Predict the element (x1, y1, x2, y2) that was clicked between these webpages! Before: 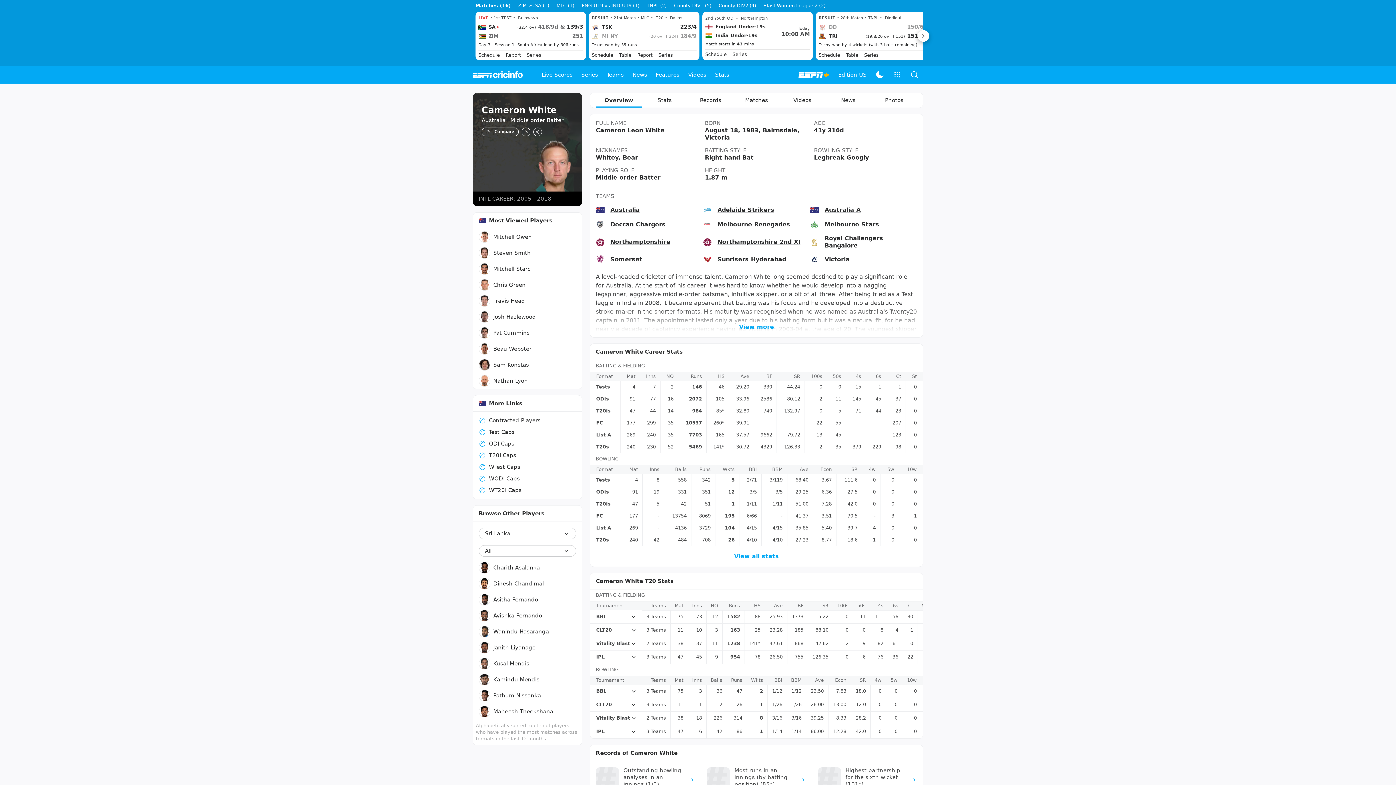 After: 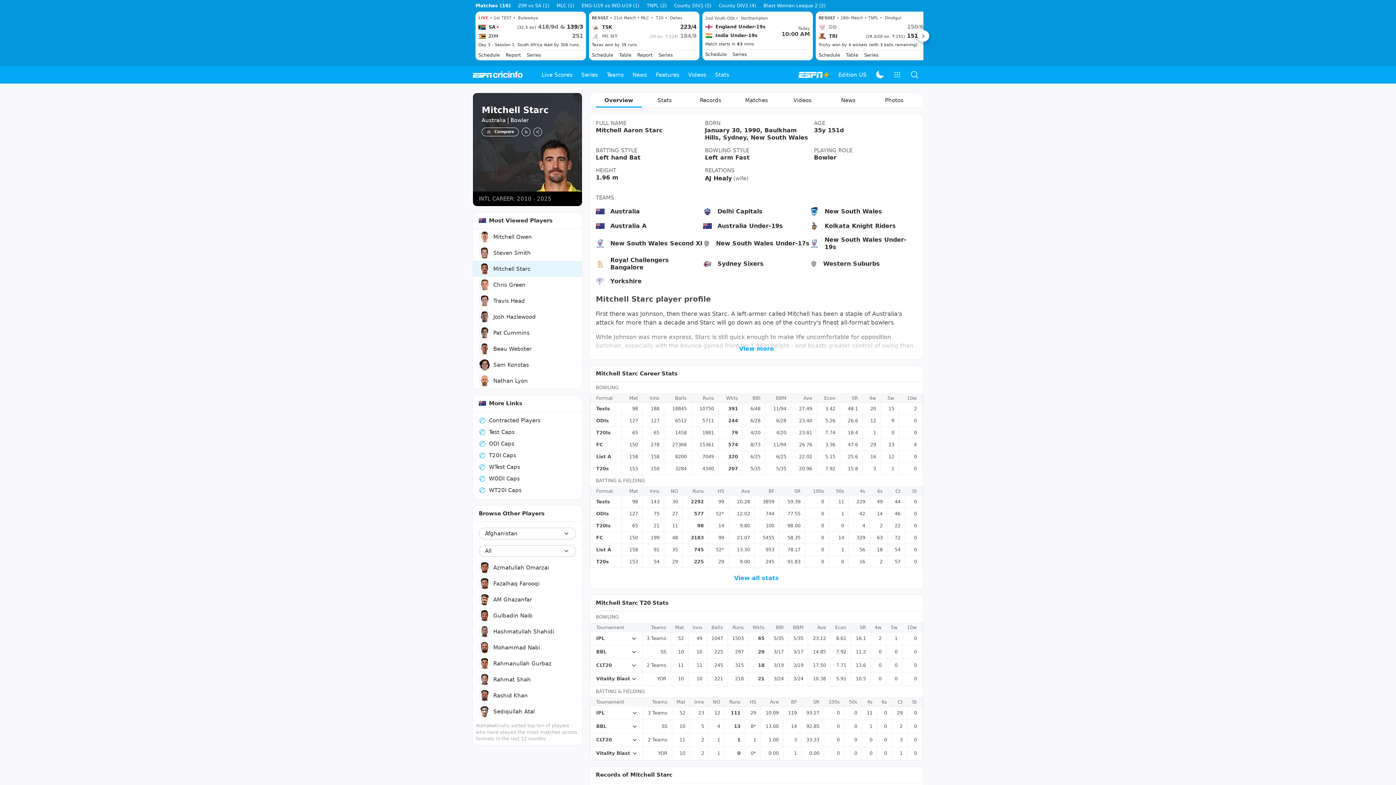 Action: bbox: (473, 402, 582, 418) label: Mitchell Starc